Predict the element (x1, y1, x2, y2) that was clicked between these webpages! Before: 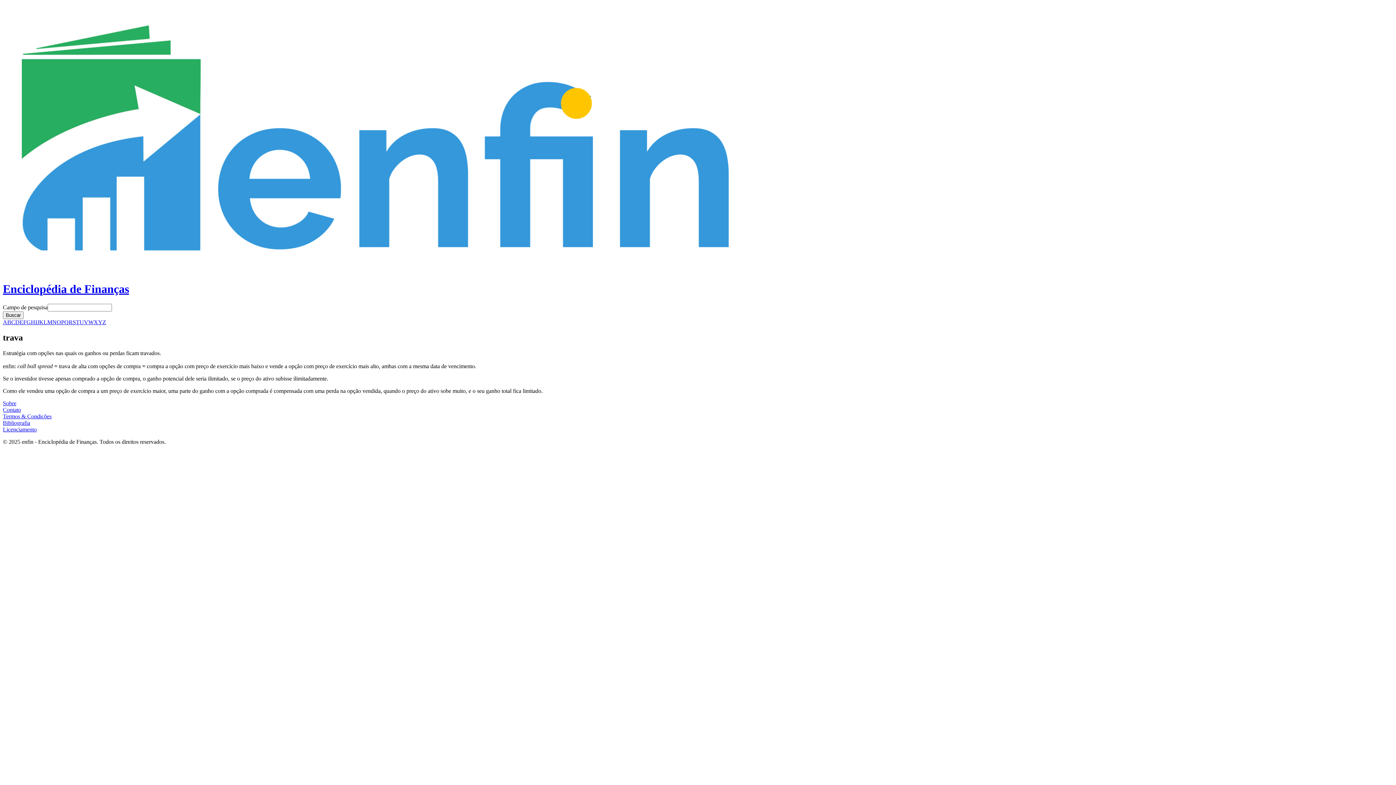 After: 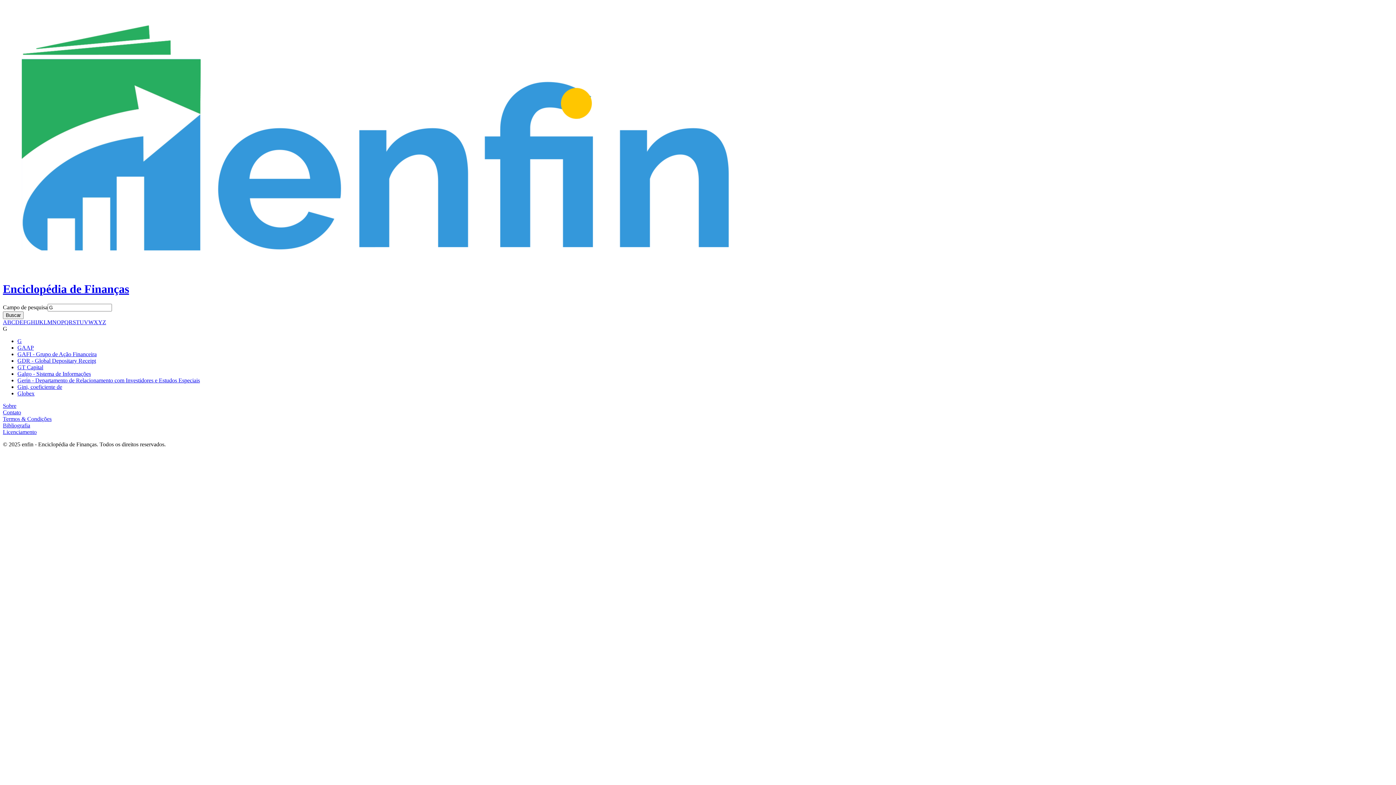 Action: bbox: (26, 319, 30, 325) label: G